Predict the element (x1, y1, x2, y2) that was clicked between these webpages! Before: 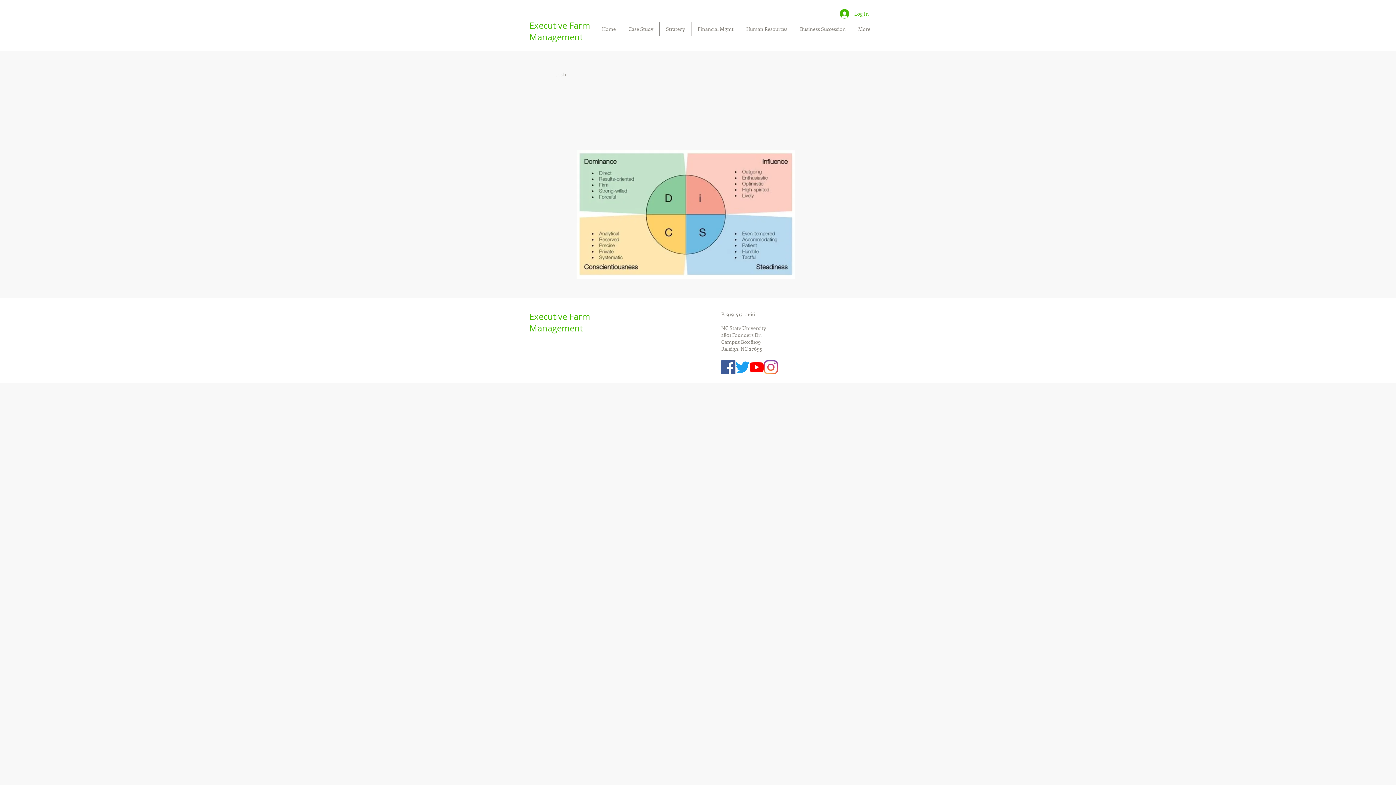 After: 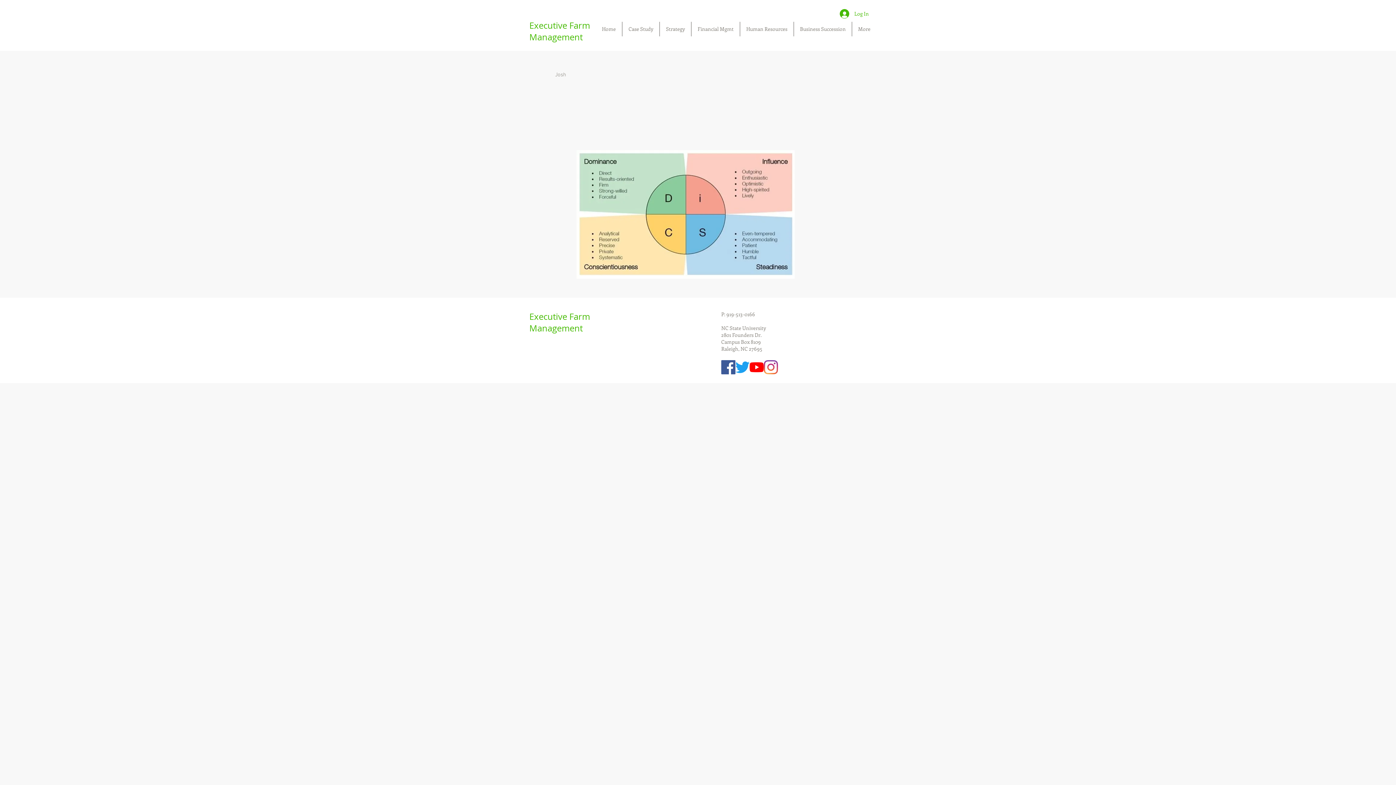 Action: label: YouTube bbox: (749, 360, 764, 374)